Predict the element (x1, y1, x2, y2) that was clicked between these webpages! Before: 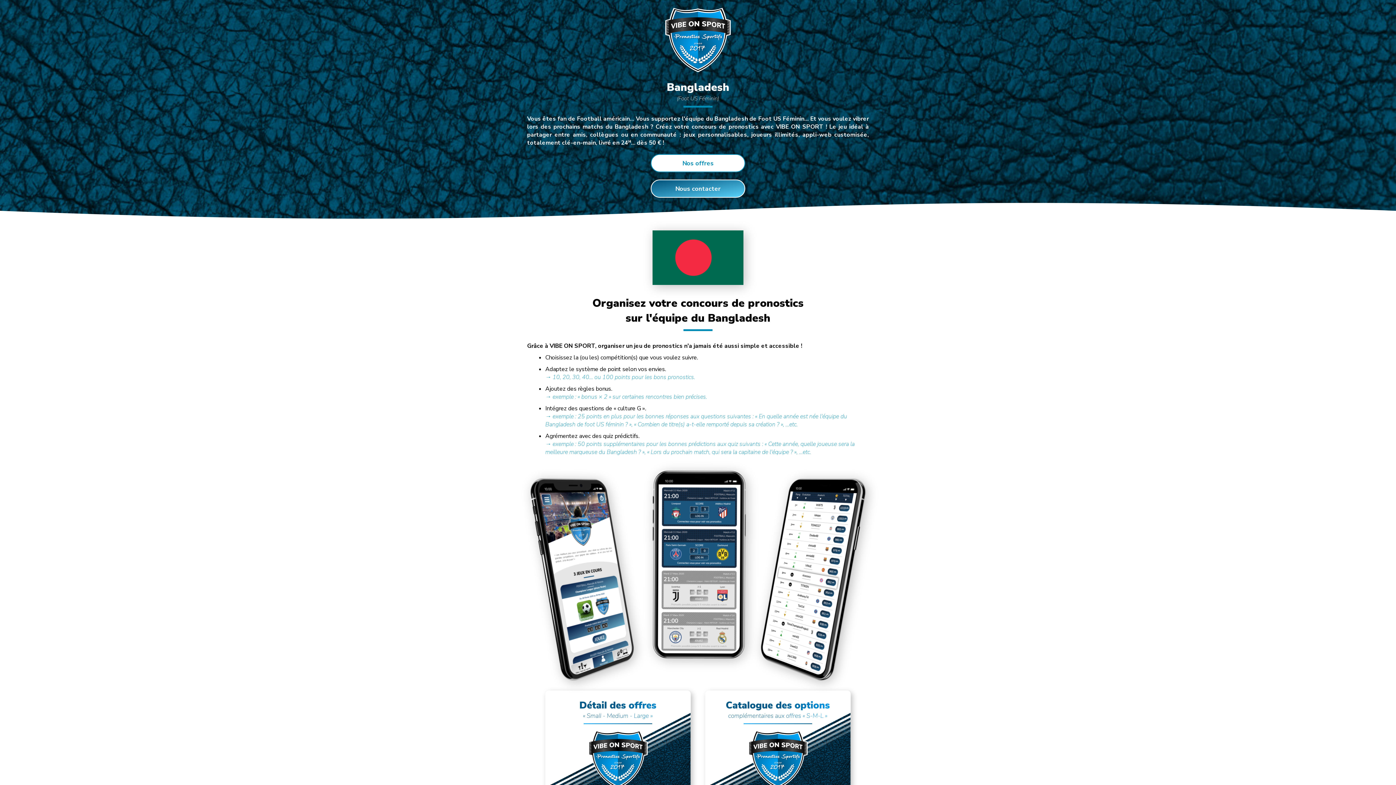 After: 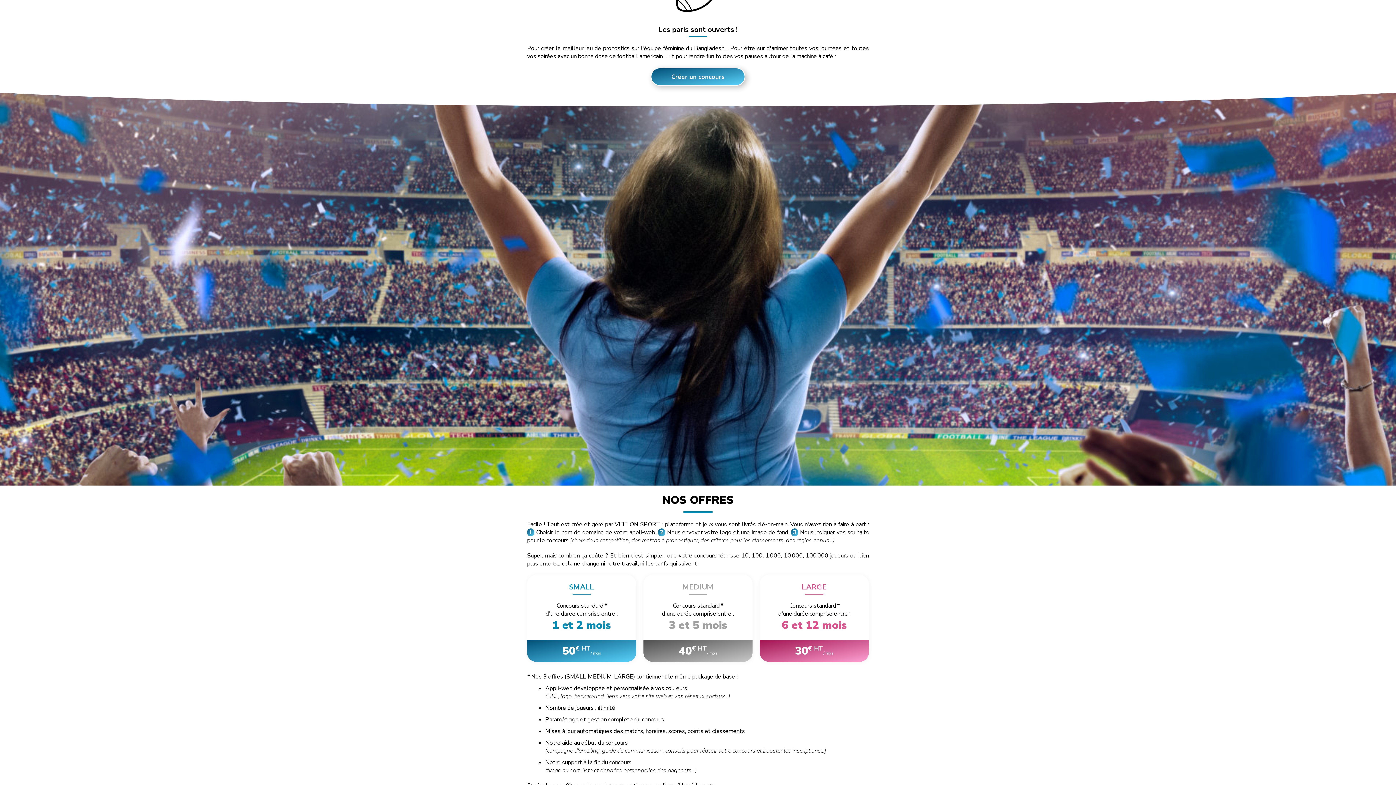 Action: label: Nos offres bbox: (650, 154, 745, 172)